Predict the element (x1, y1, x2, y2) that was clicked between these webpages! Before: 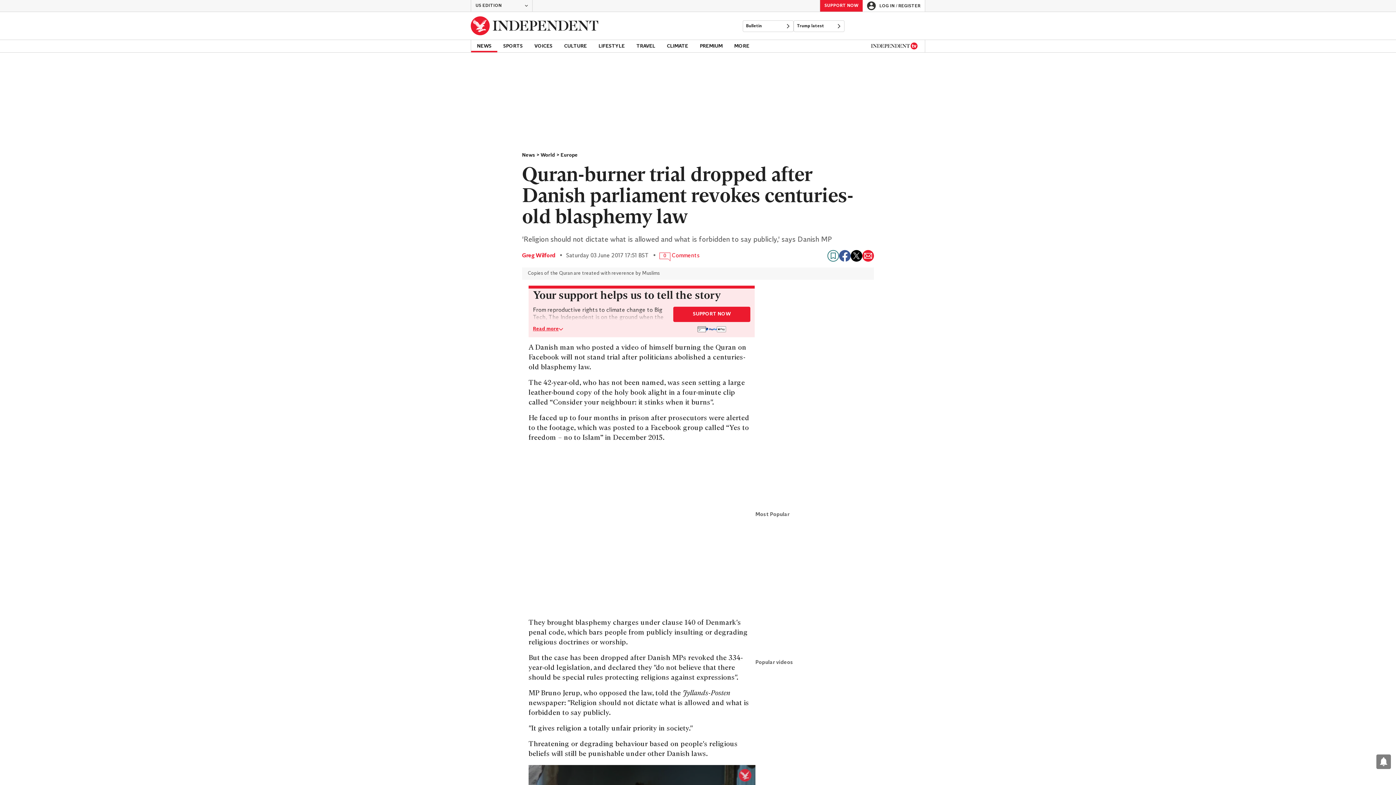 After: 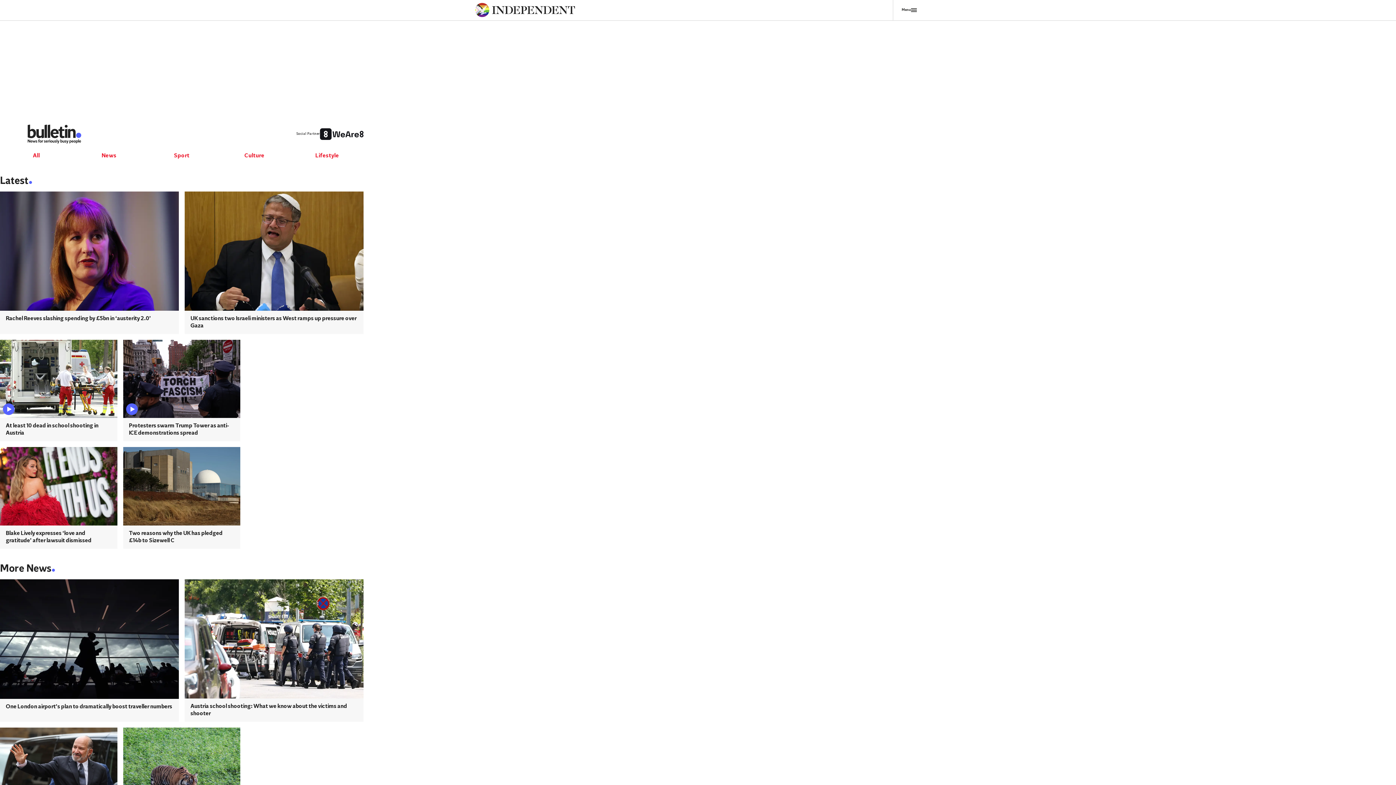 Action: bbox: (742, 20, 793, 32) label: Bulletin